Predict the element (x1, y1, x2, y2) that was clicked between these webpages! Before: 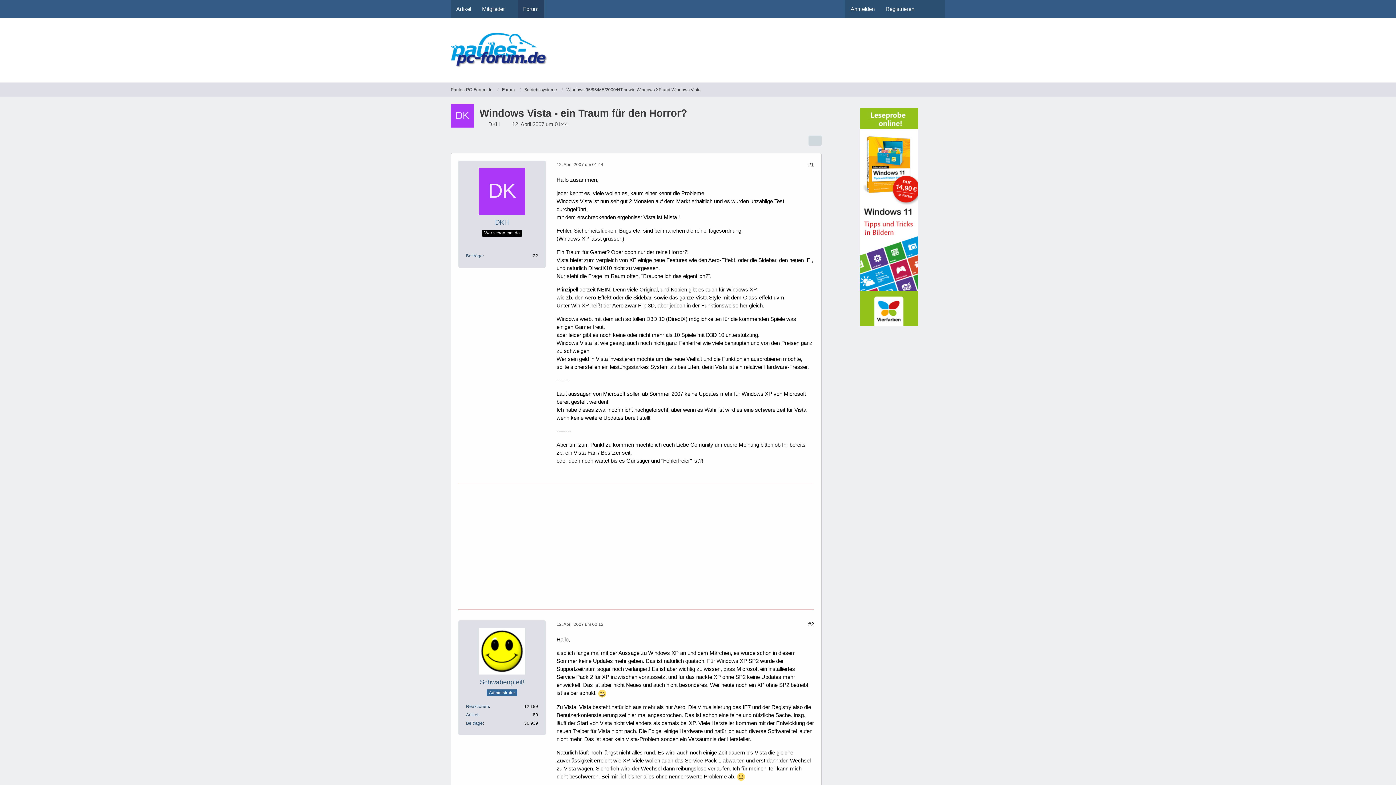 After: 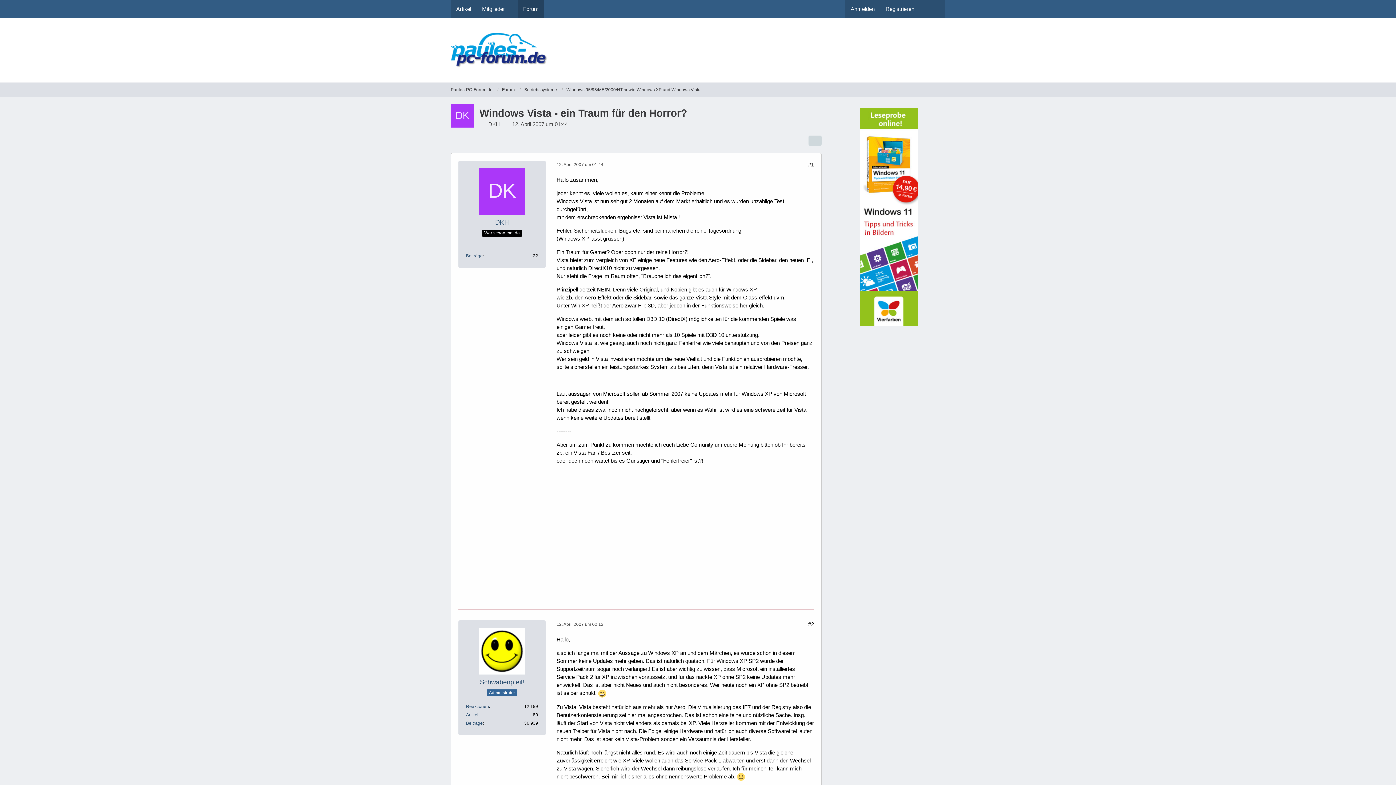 Action: label: 12. April 2007 um 01:44 bbox: (512, 121, 568, 127)